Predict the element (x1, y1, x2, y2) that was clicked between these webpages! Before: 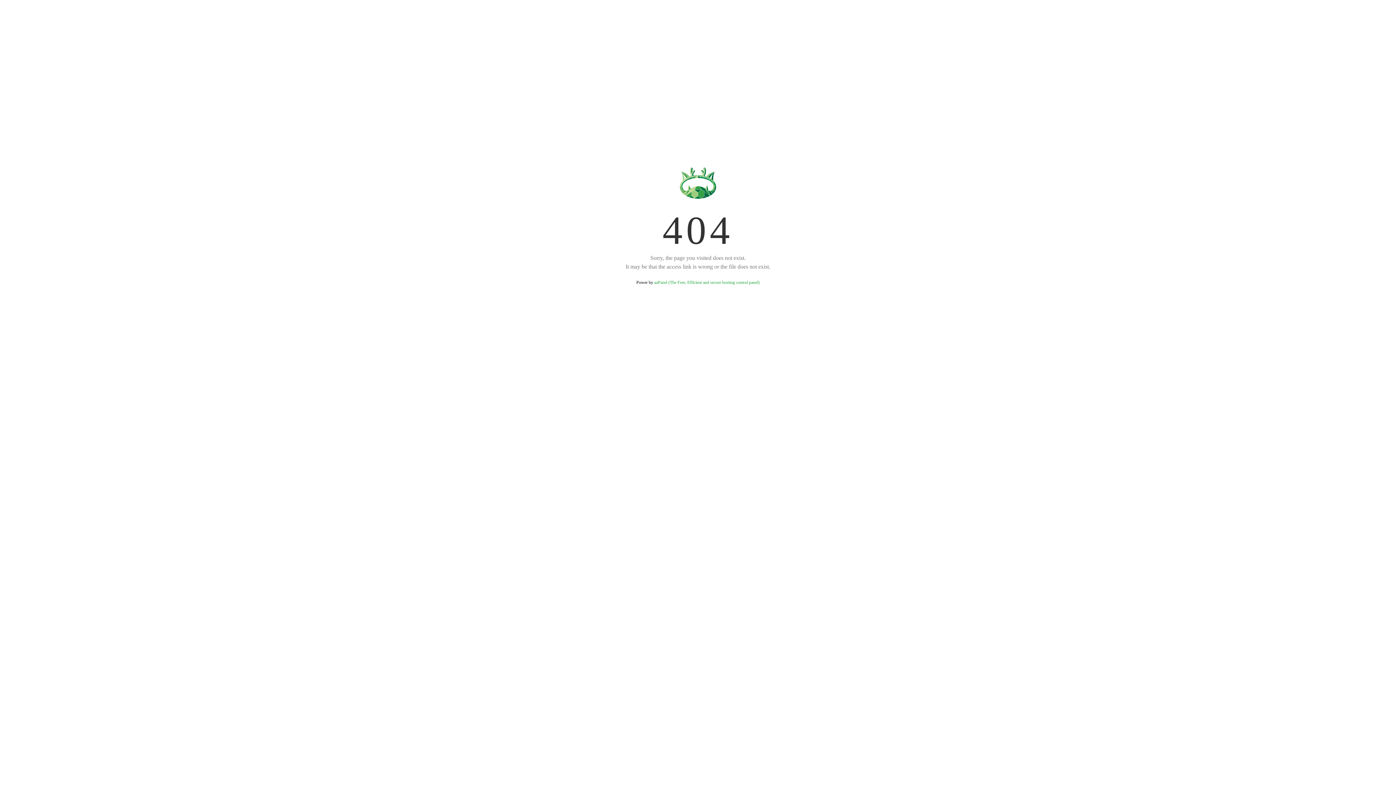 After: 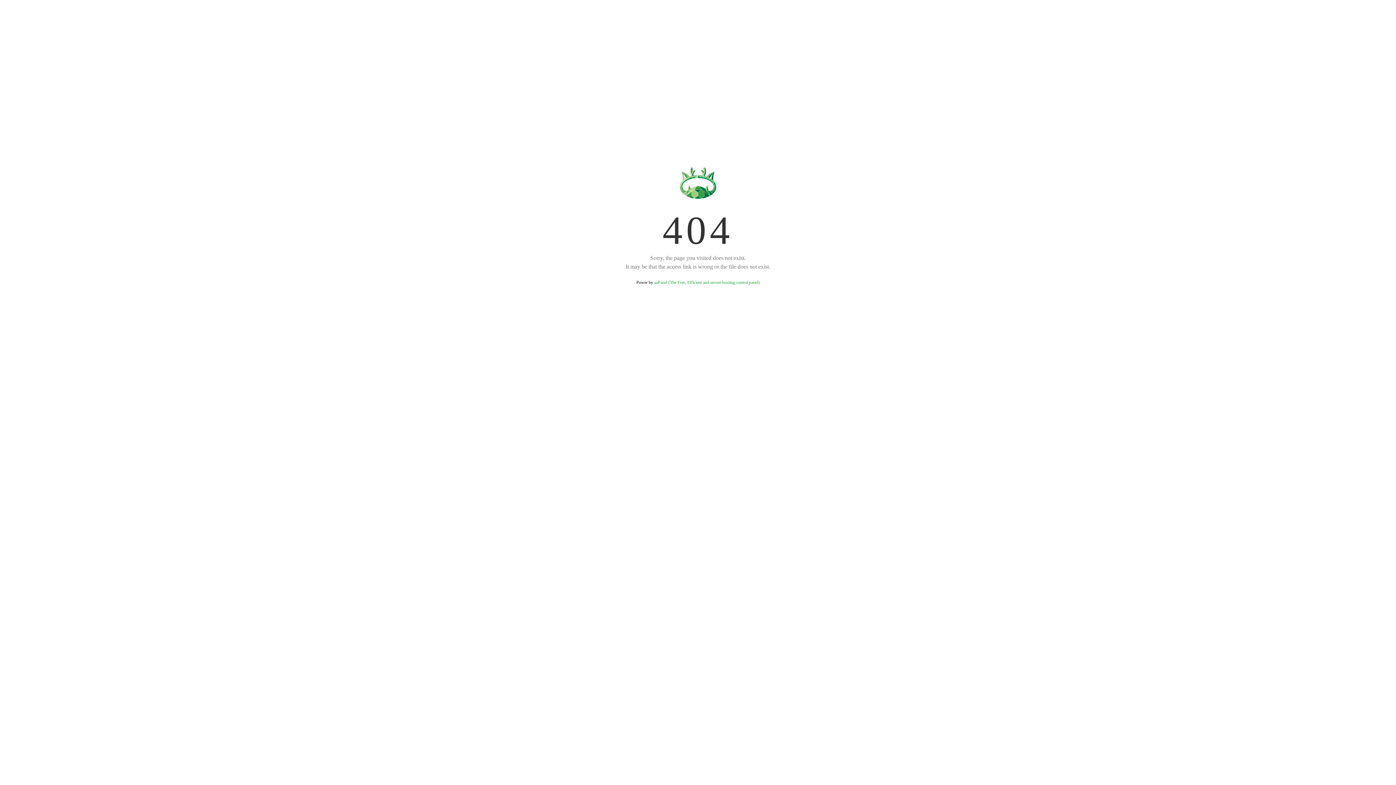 Action: label: aaPanel (The Free, Efficient and secure hosting control panel) bbox: (654, 280, 759, 285)